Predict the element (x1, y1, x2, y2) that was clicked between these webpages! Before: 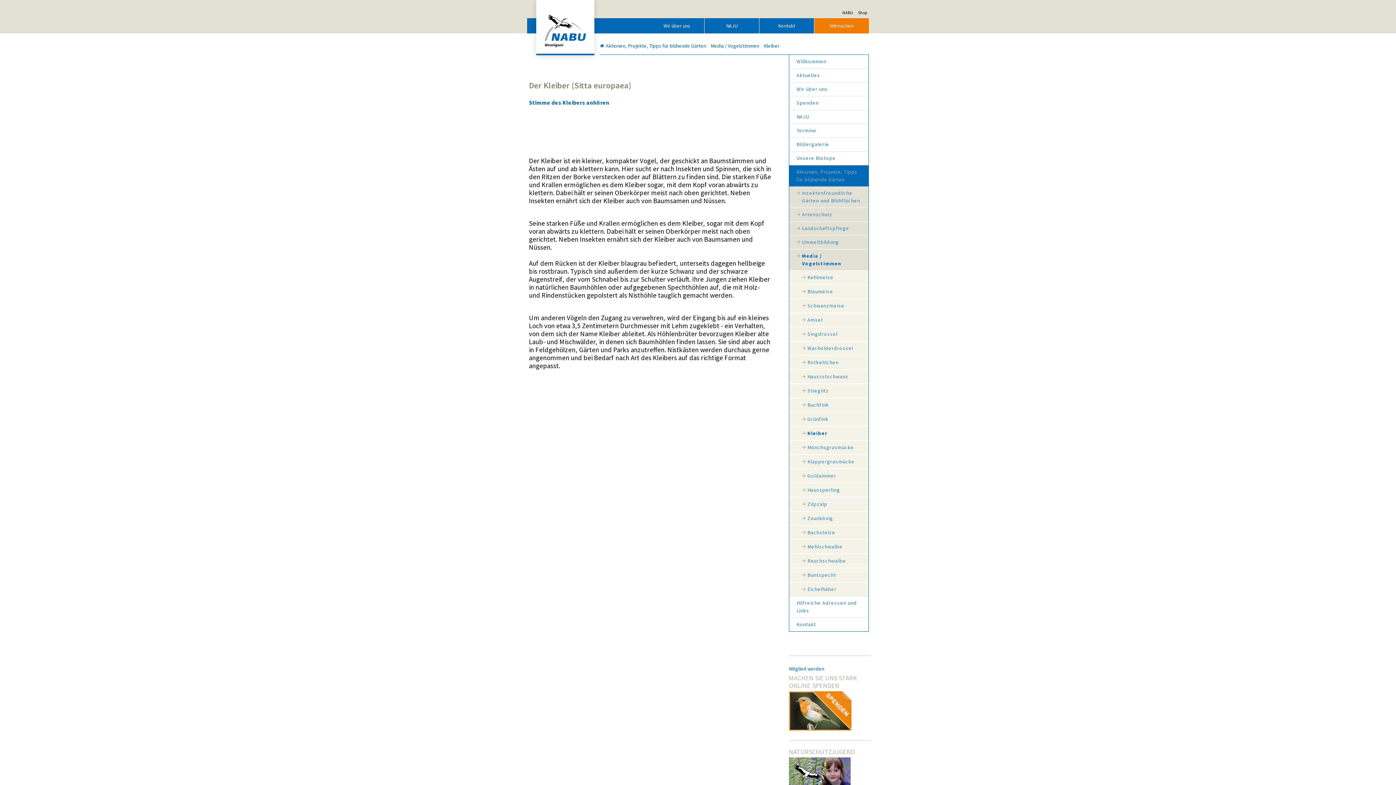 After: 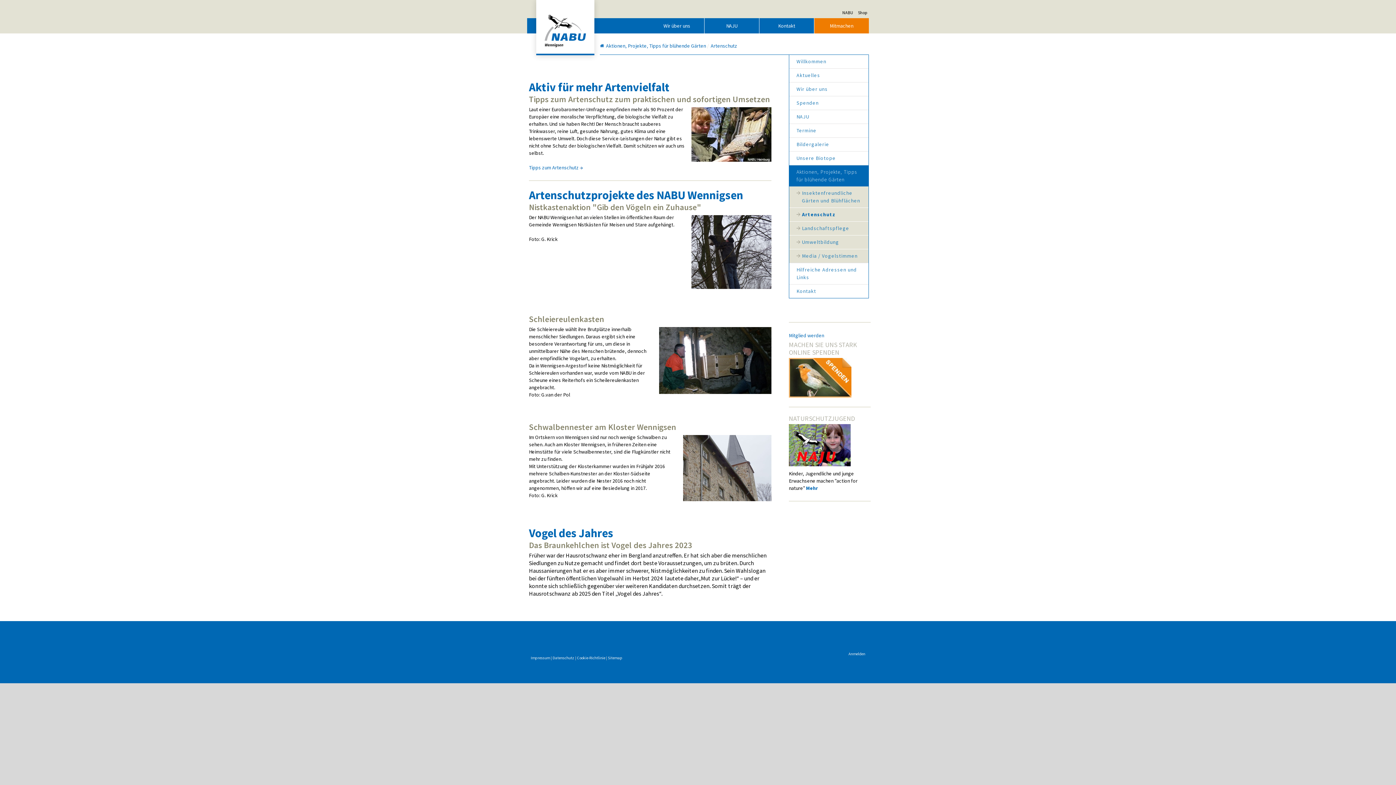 Action: bbox: (789, 208, 868, 221) label: Artenschutz